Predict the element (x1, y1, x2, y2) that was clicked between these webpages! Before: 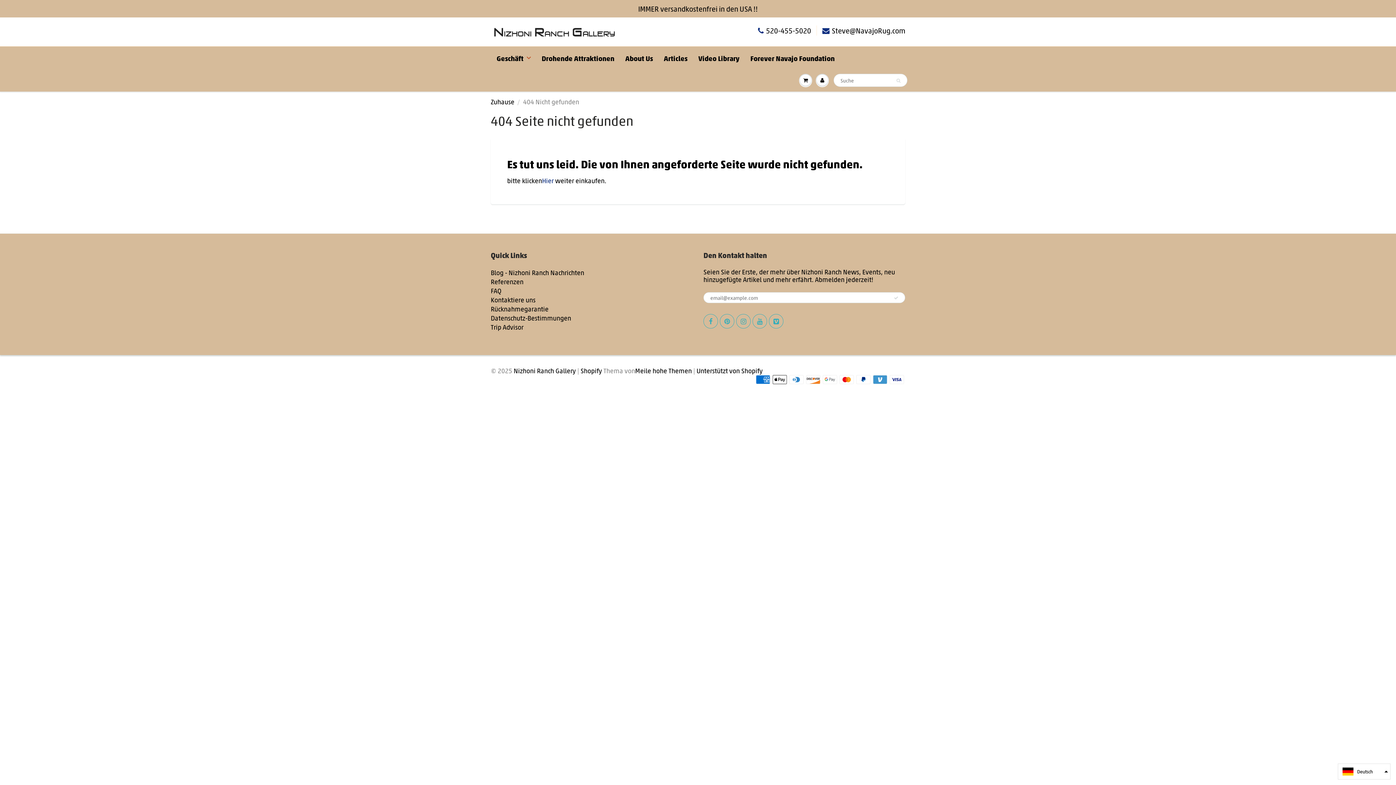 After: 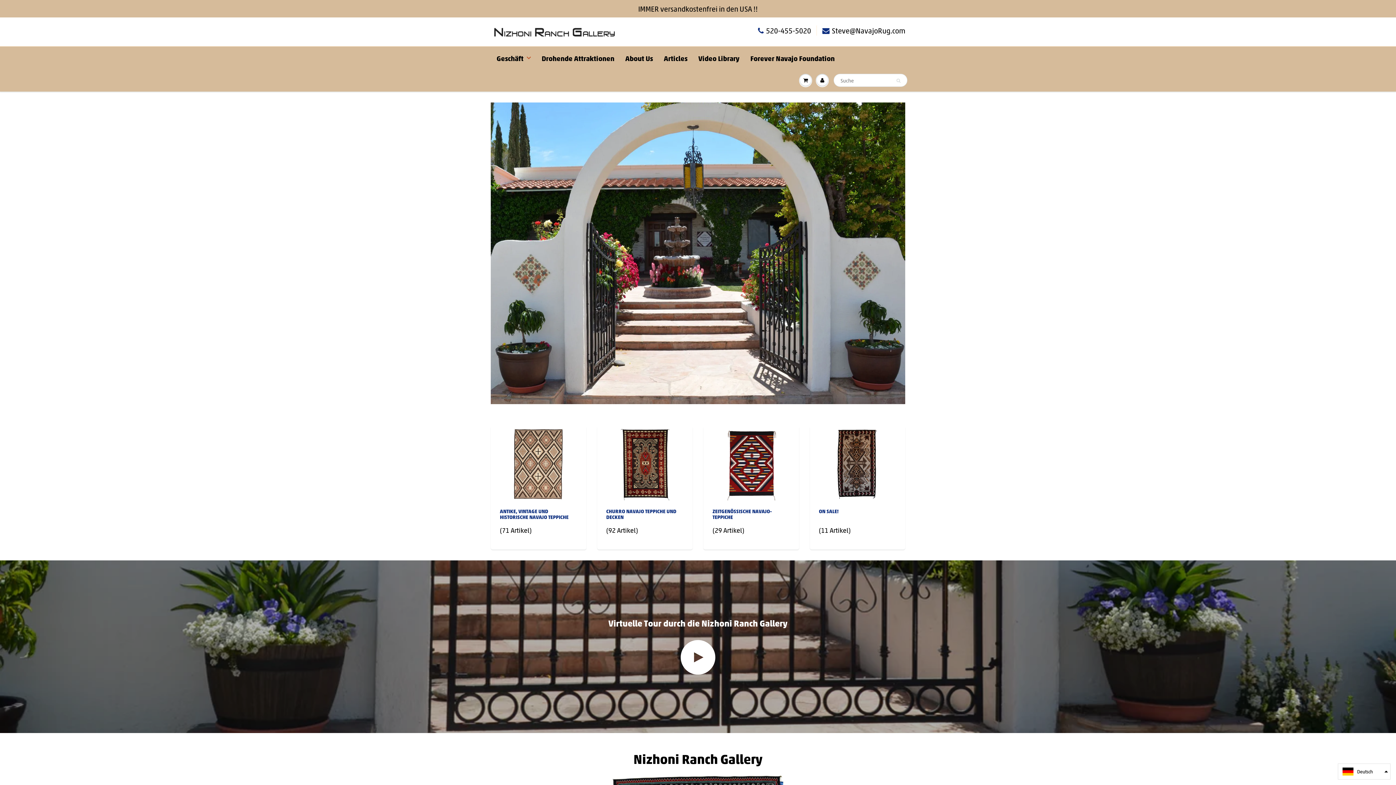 Action: bbox: (490, 97, 514, 105) label: Zuhause